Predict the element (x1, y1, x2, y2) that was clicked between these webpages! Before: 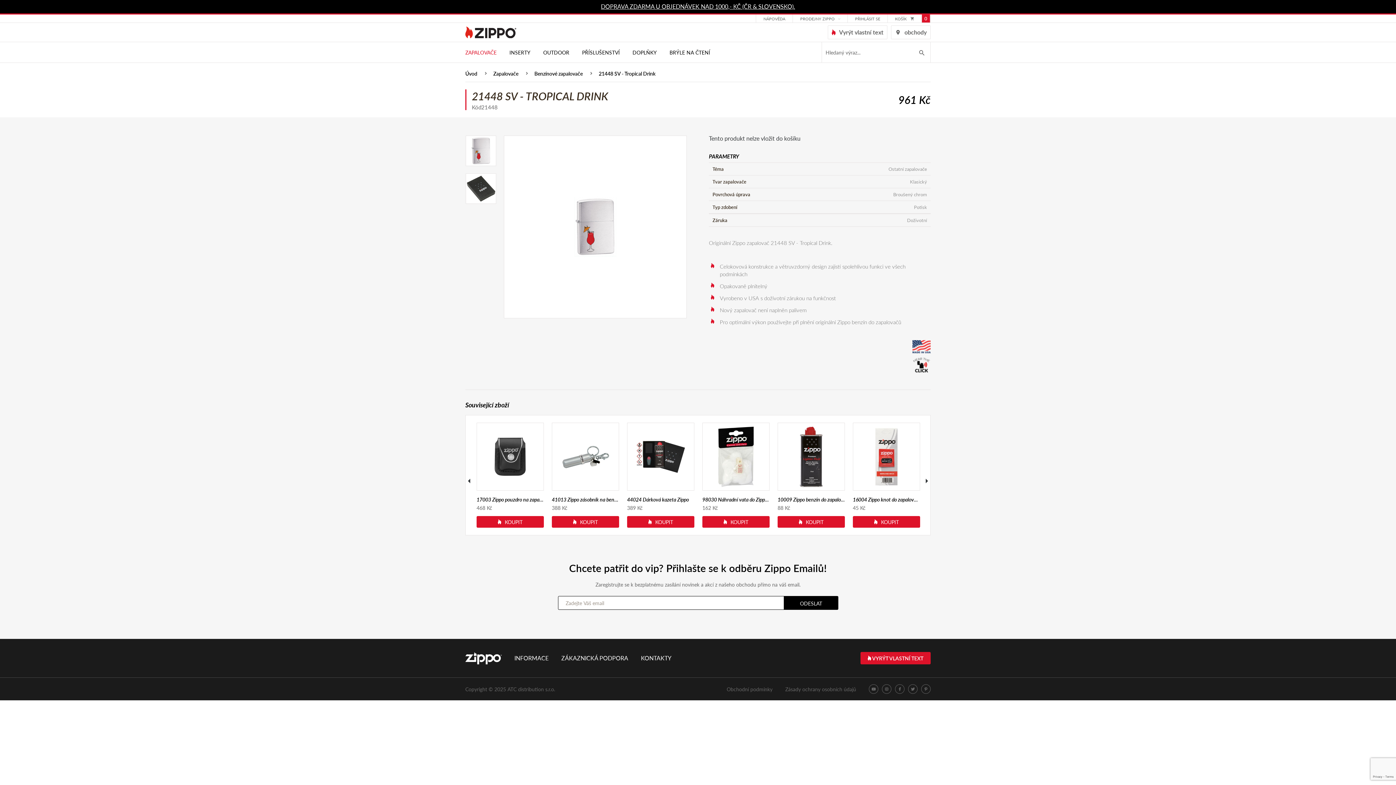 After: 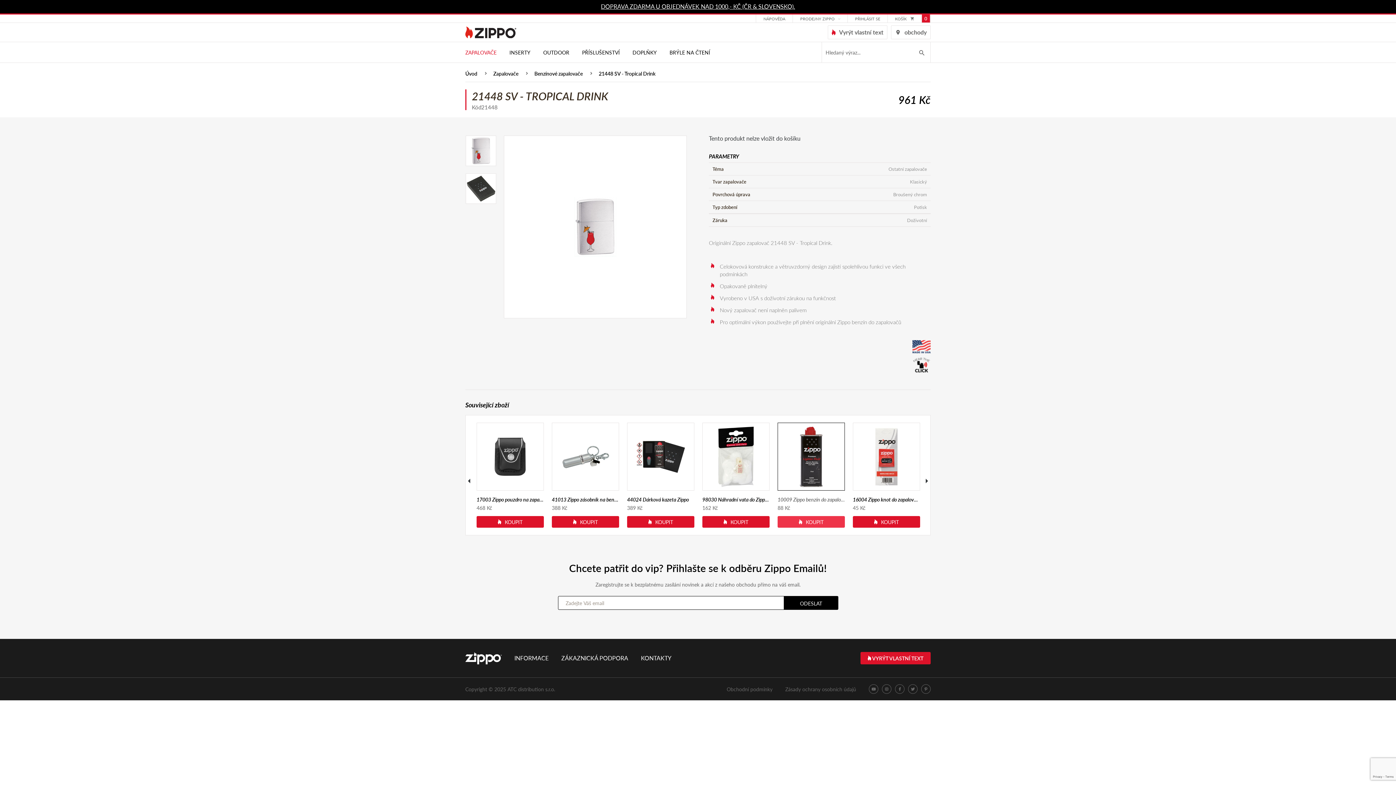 Action: bbox: (777, 516, 845, 528) label: KOUPIT